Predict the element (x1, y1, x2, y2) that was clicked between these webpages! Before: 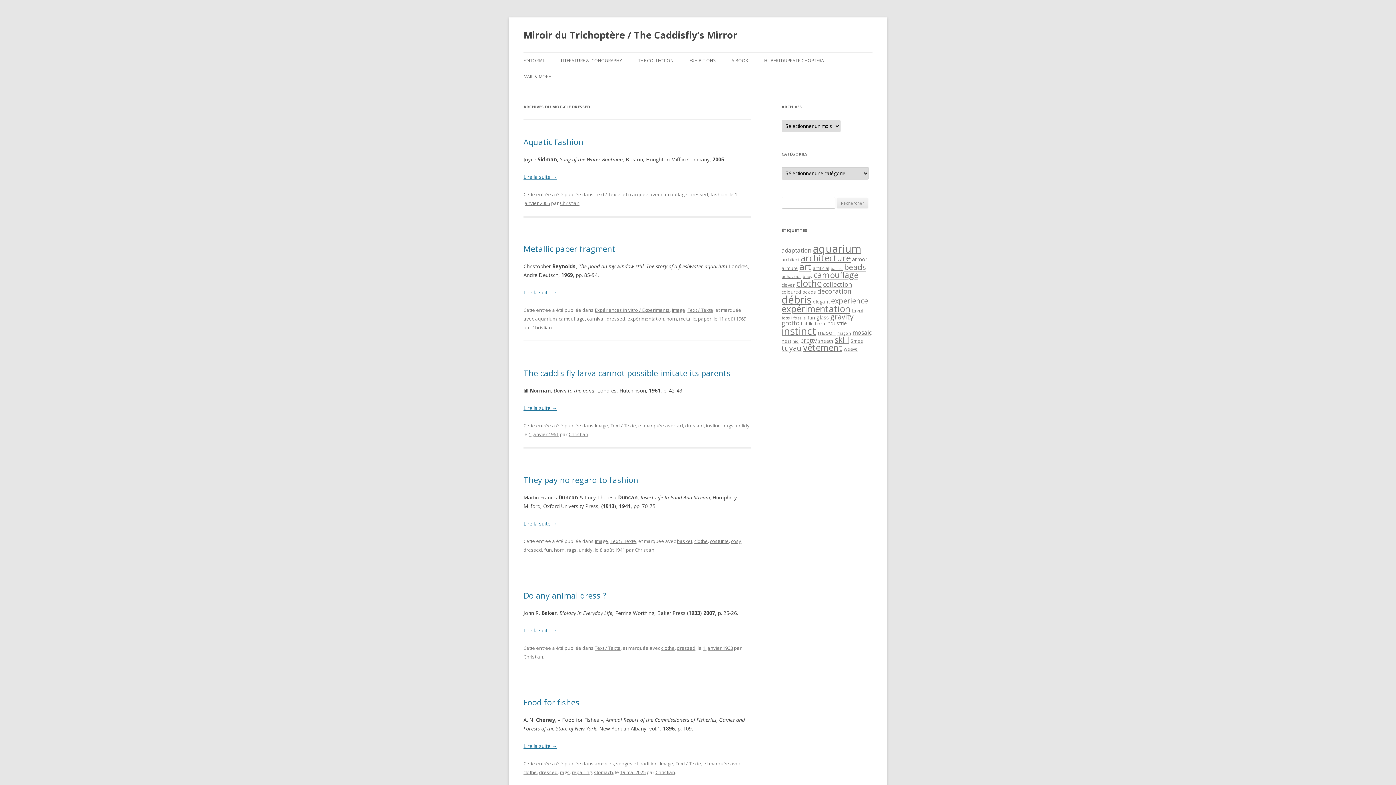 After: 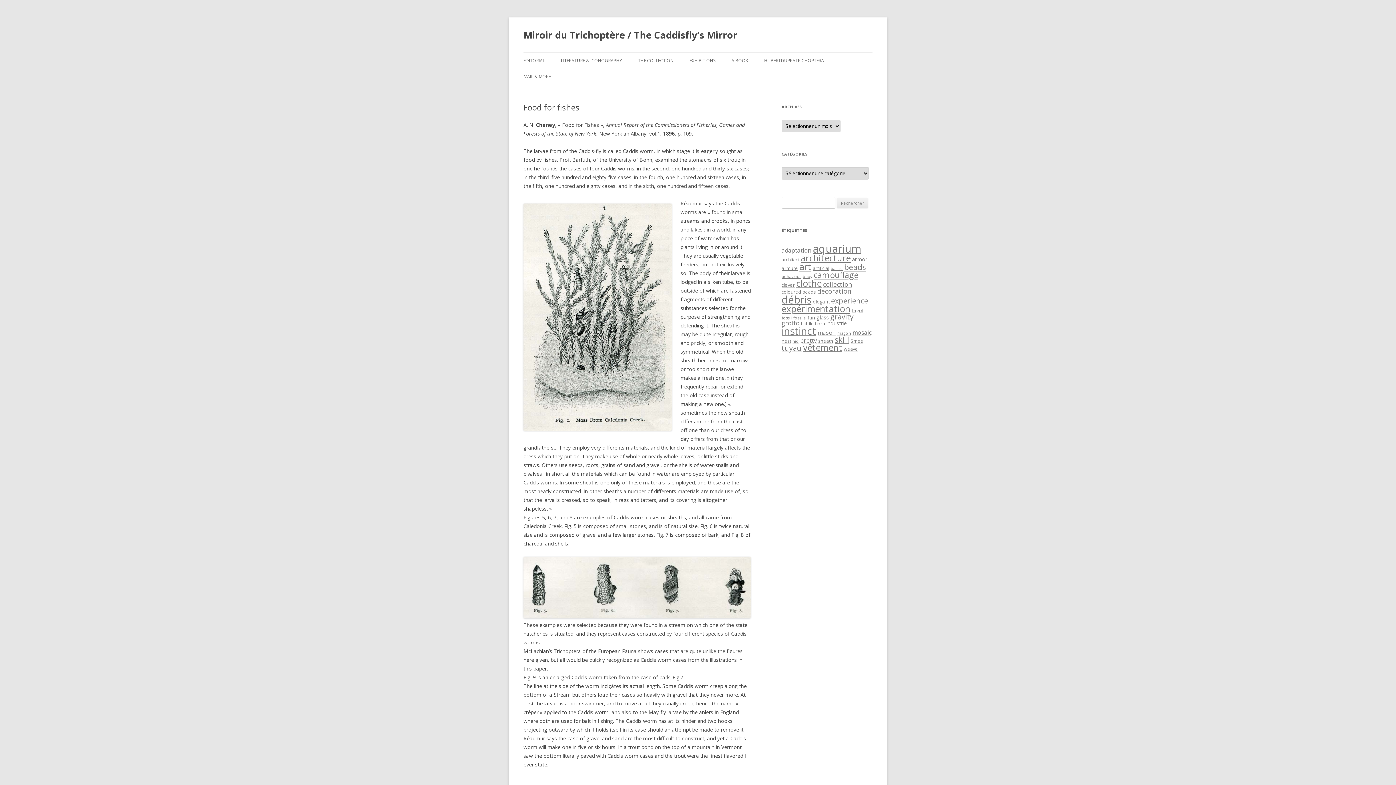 Action: label: Food for fishes bbox: (523, 697, 579, 708)